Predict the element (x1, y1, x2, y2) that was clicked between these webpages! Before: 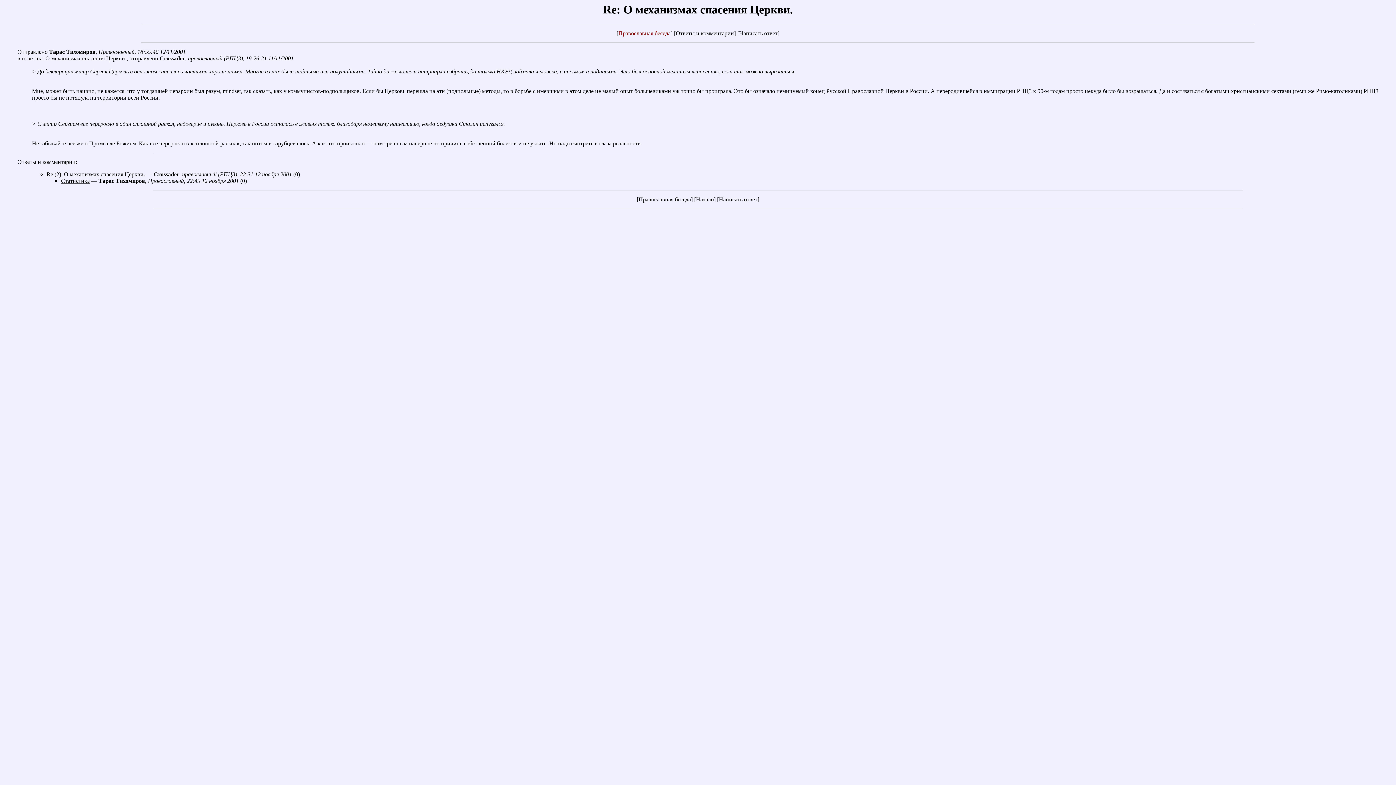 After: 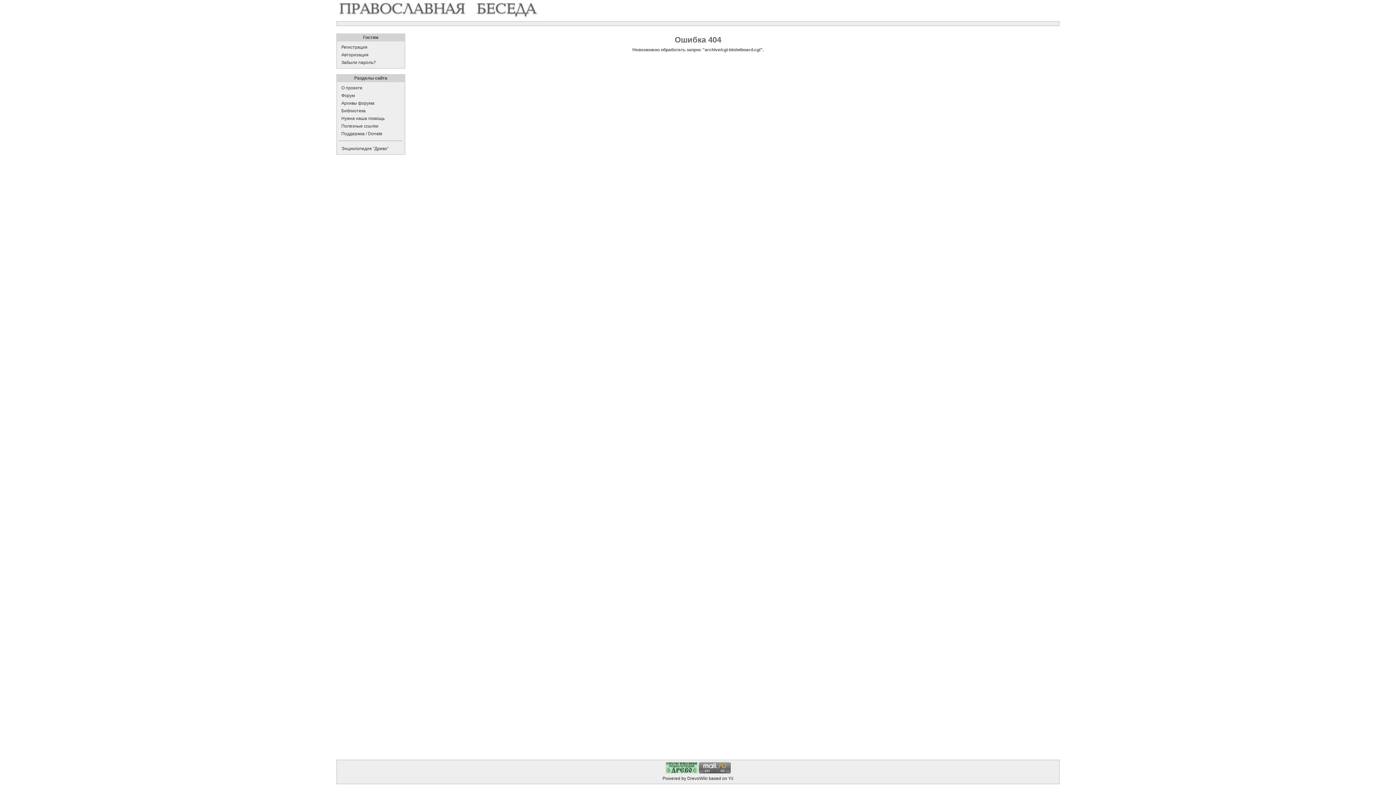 Action: label: Написать ответ bbox: (719, 196, 757, 202)